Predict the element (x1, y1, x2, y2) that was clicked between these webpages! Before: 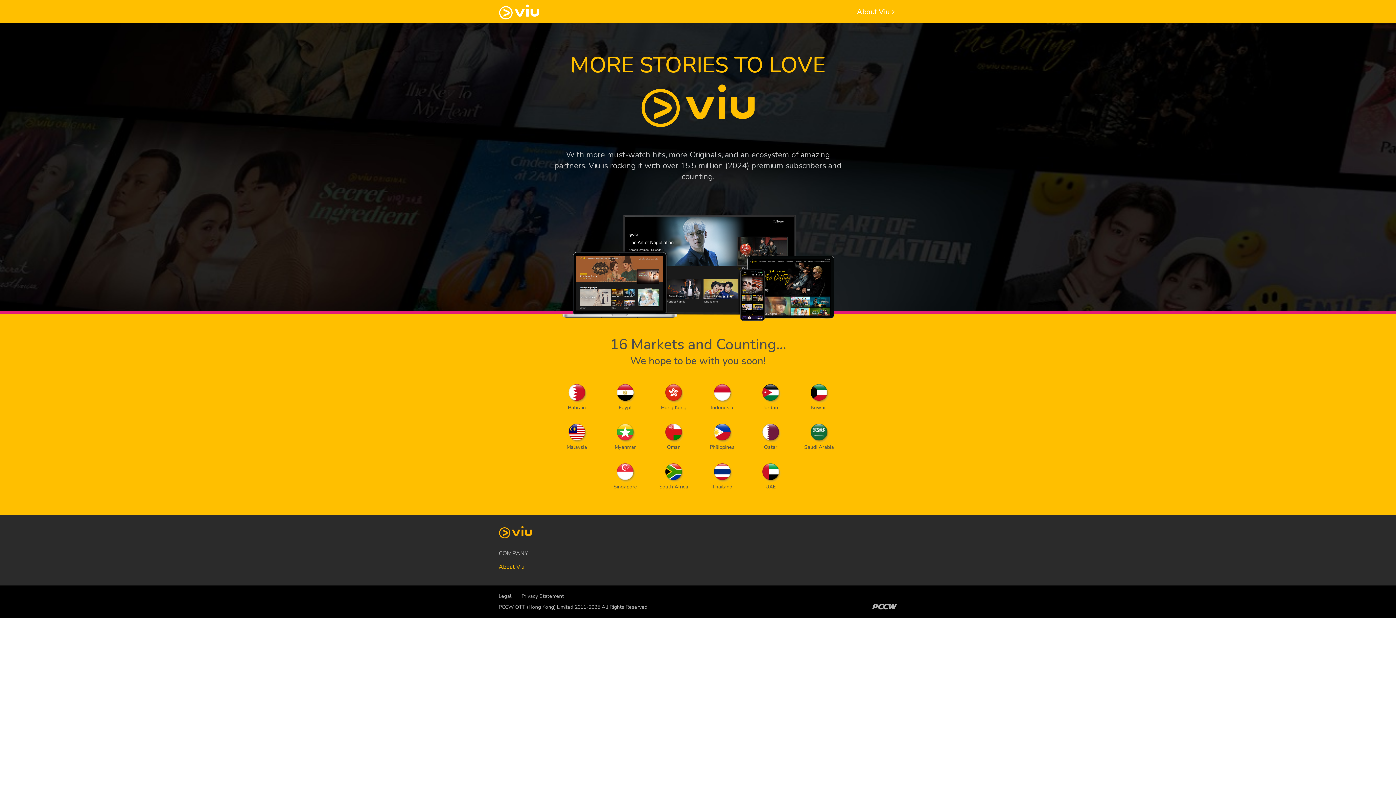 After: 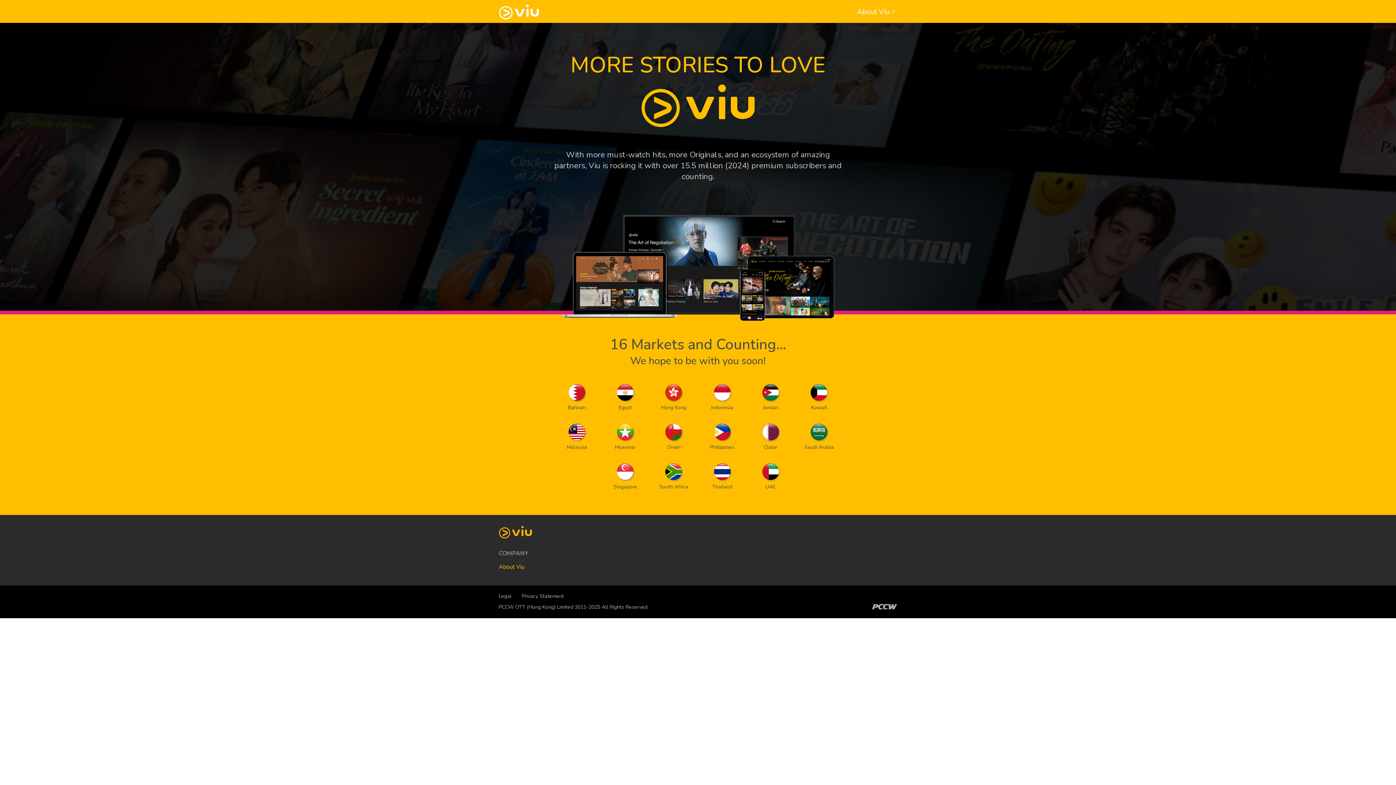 Action: label: Privacy Statement bbox: (521, 593, 564, 600)